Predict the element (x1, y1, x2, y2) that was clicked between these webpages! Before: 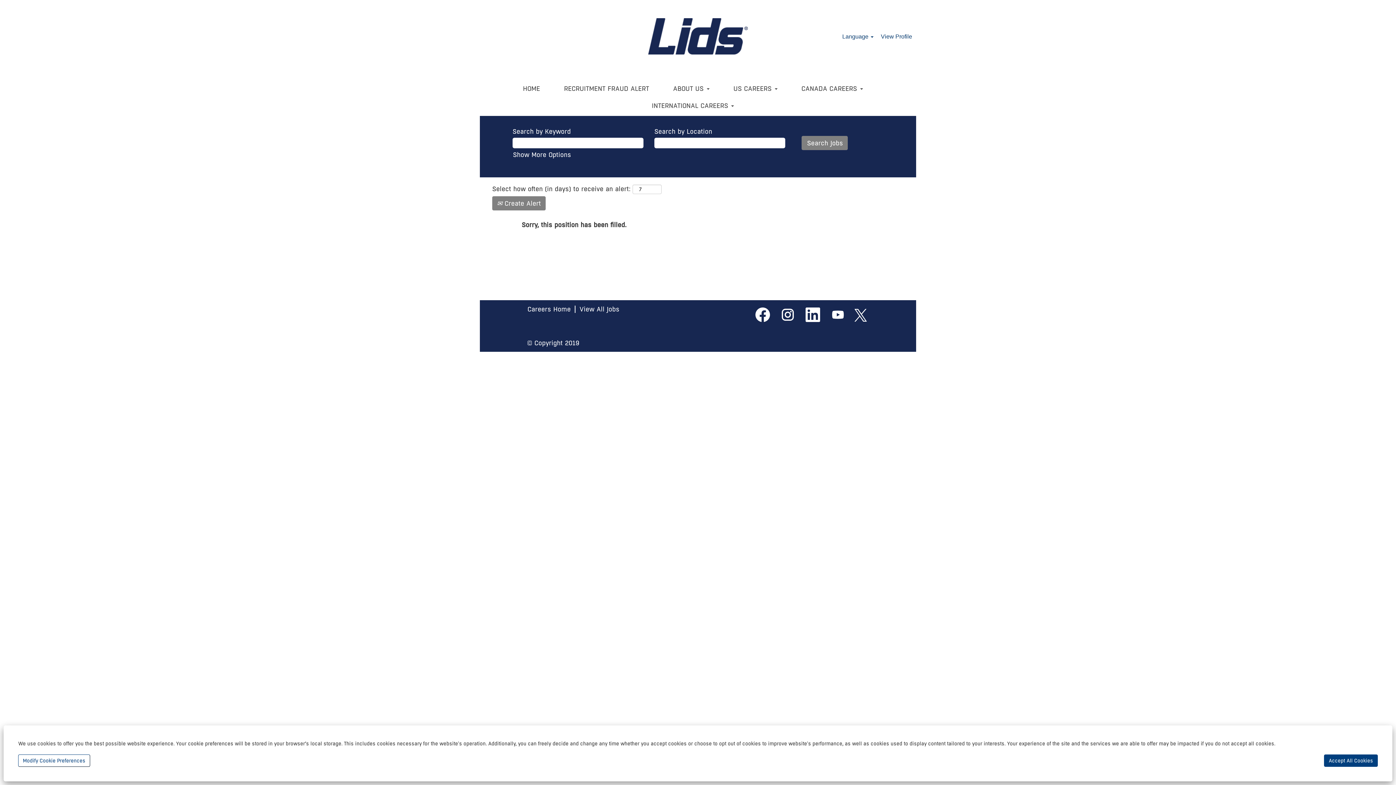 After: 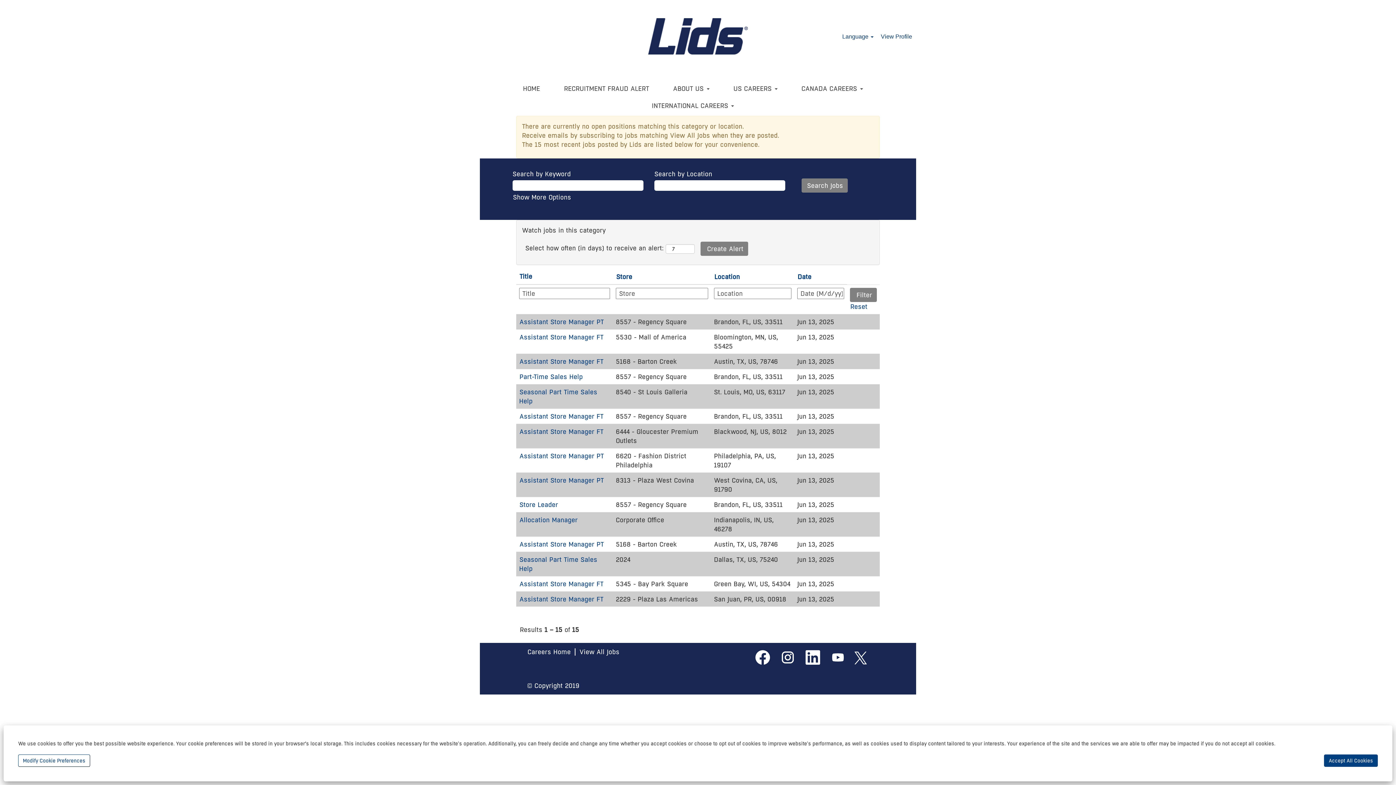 Action: label: View All Jobs bbox: (579, 305, 620, 313)